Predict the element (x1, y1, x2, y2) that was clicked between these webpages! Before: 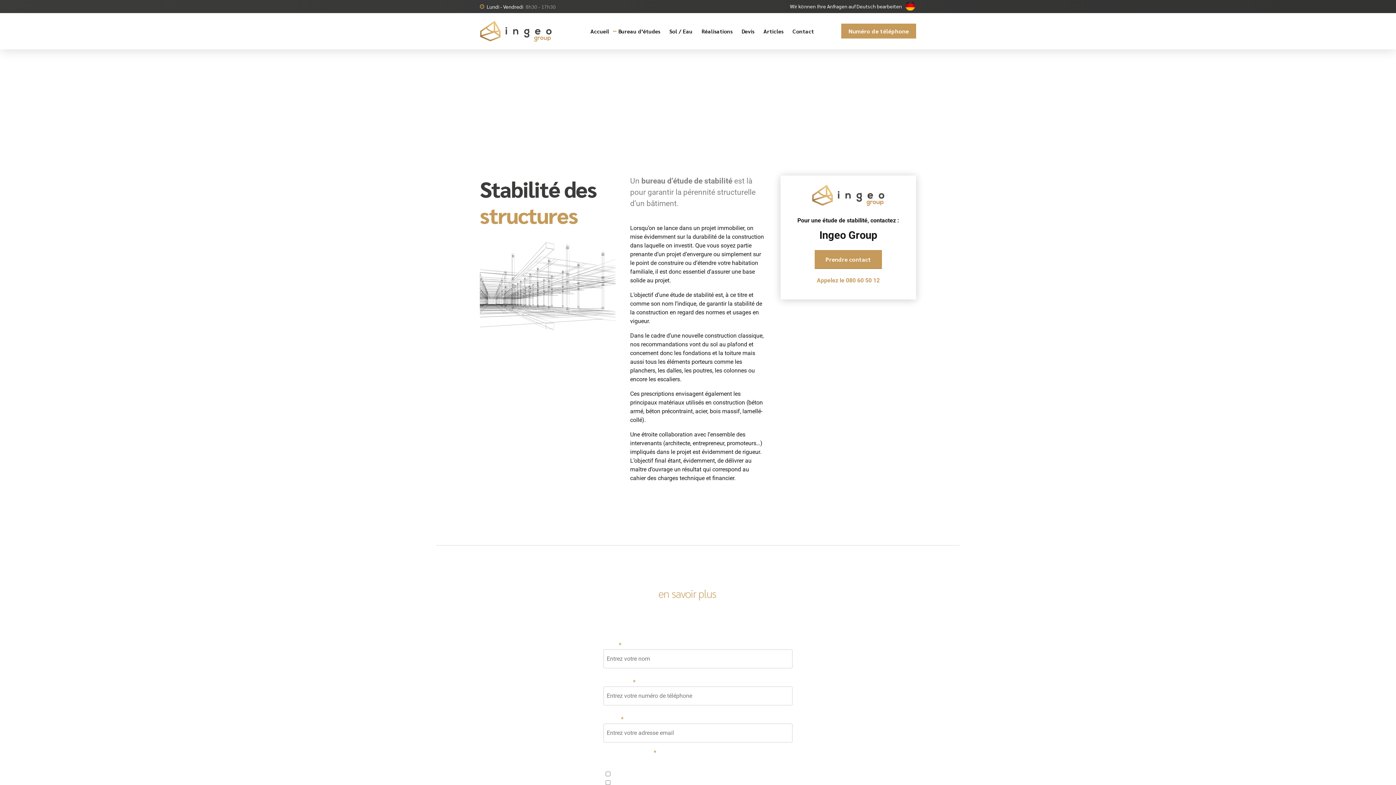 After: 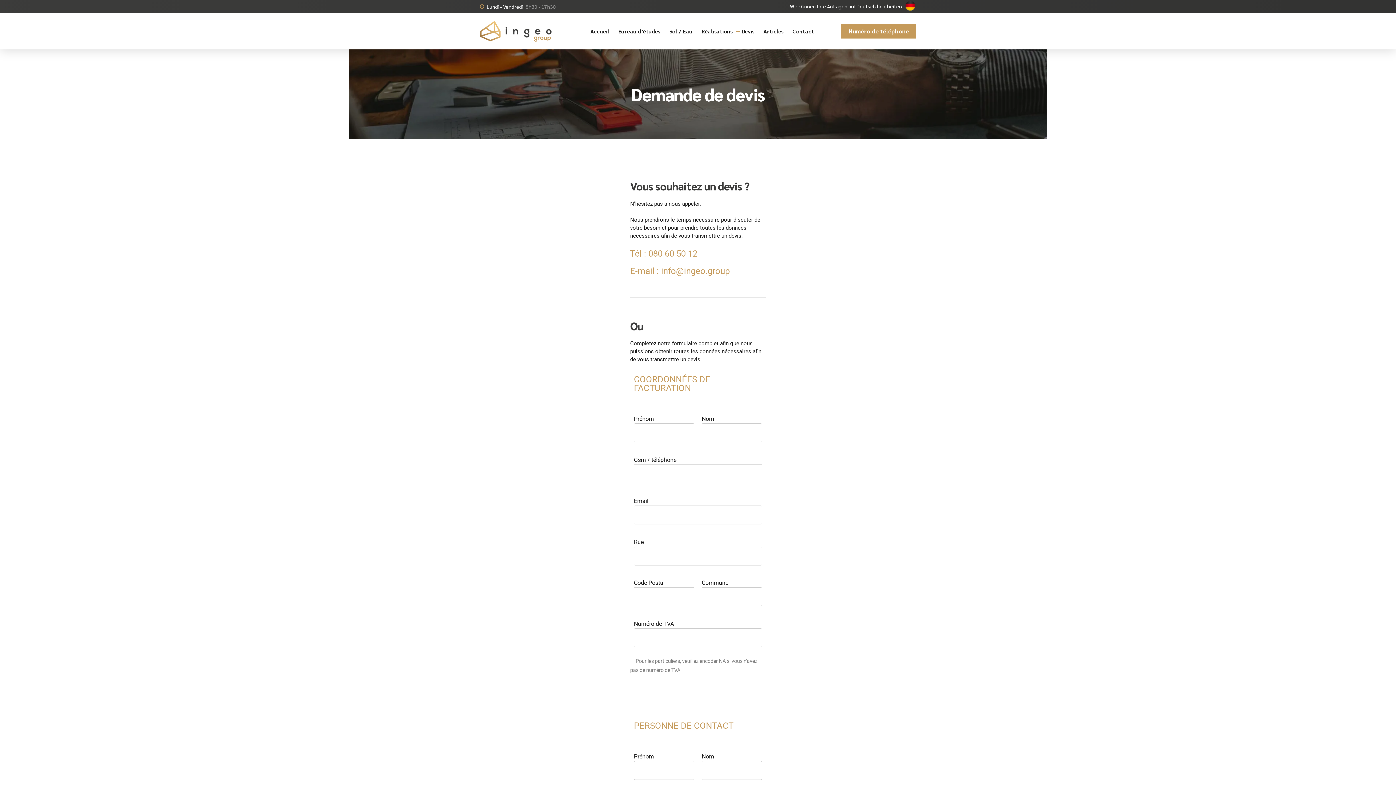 Action: label: Devis bbox: (741, 13, 754, 49)